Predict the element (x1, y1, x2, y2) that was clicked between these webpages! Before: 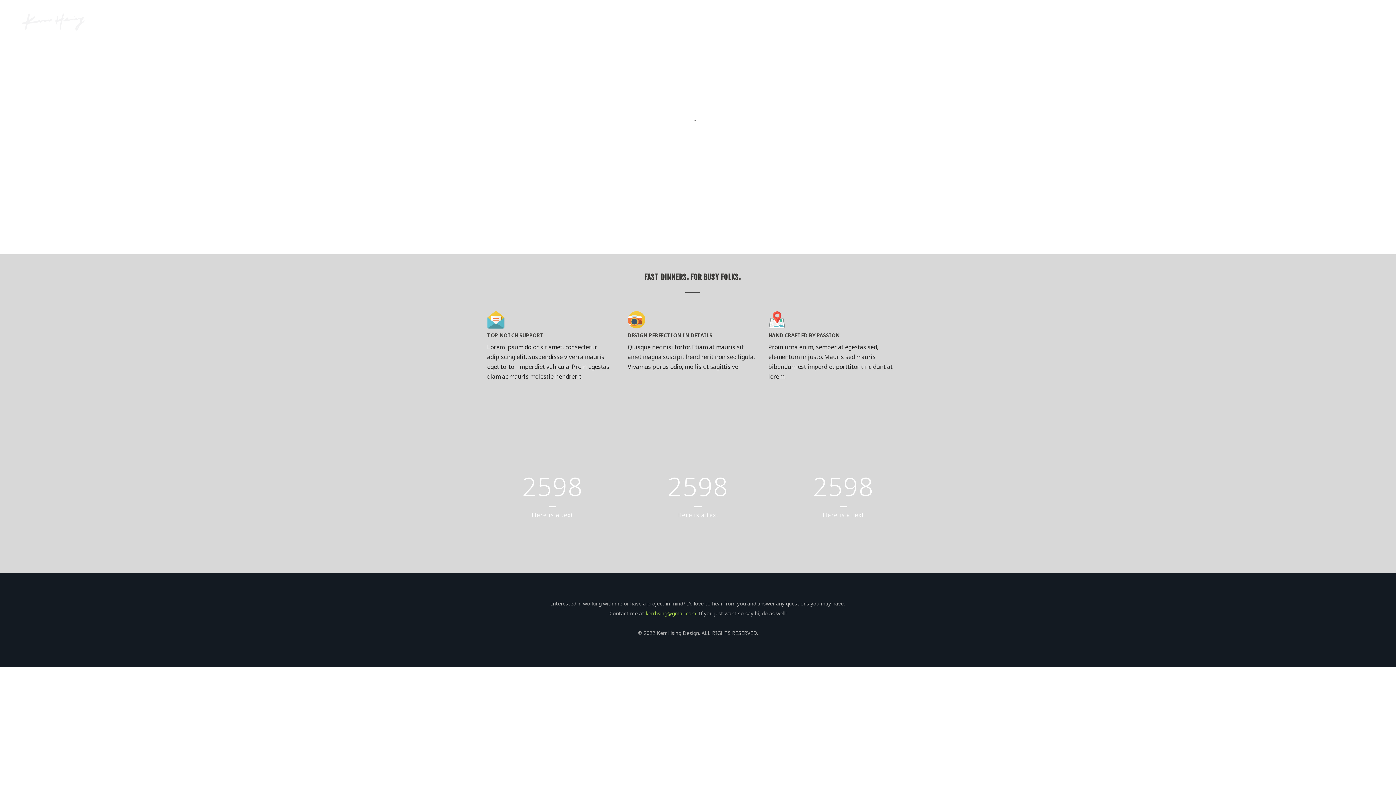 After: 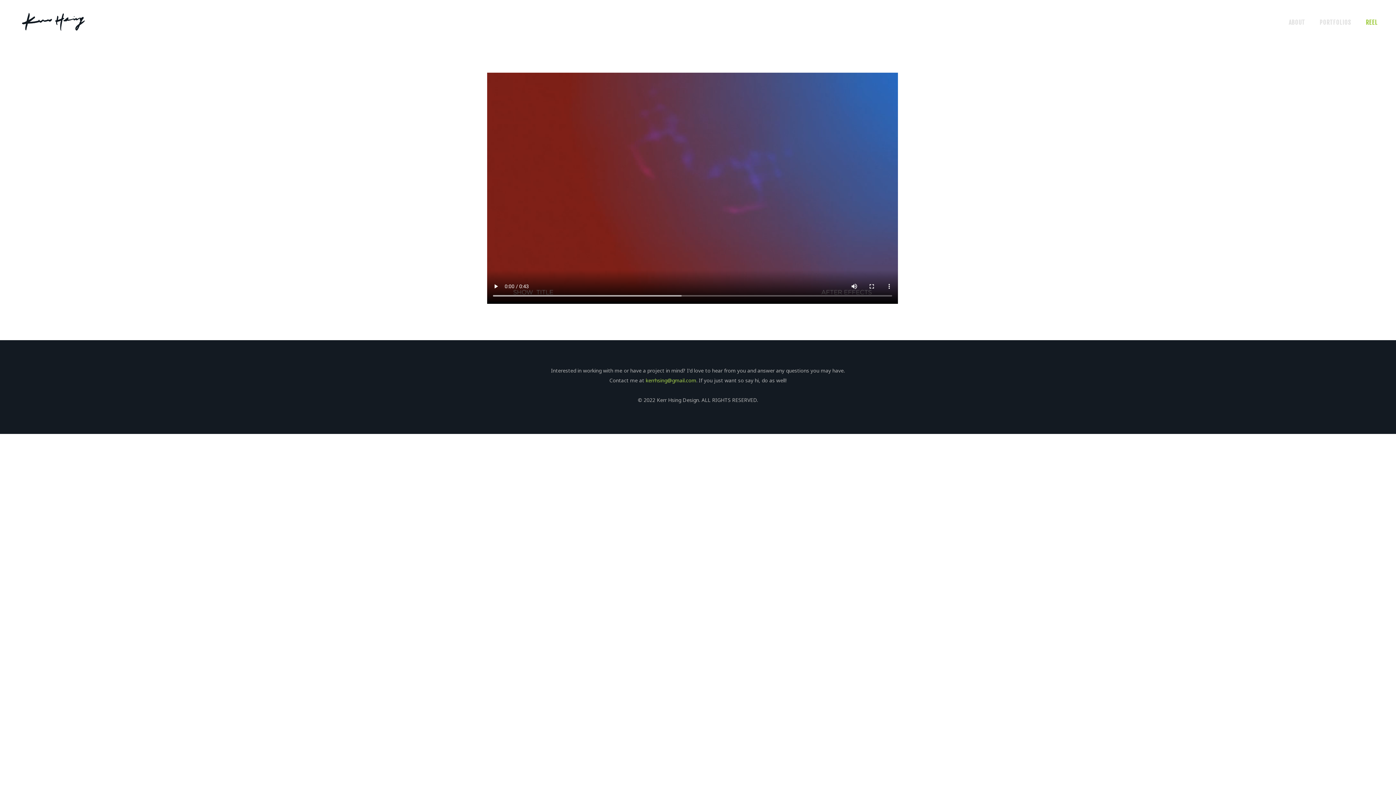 Action: label: REEL bbox: (1358, 0, 1385, 43)